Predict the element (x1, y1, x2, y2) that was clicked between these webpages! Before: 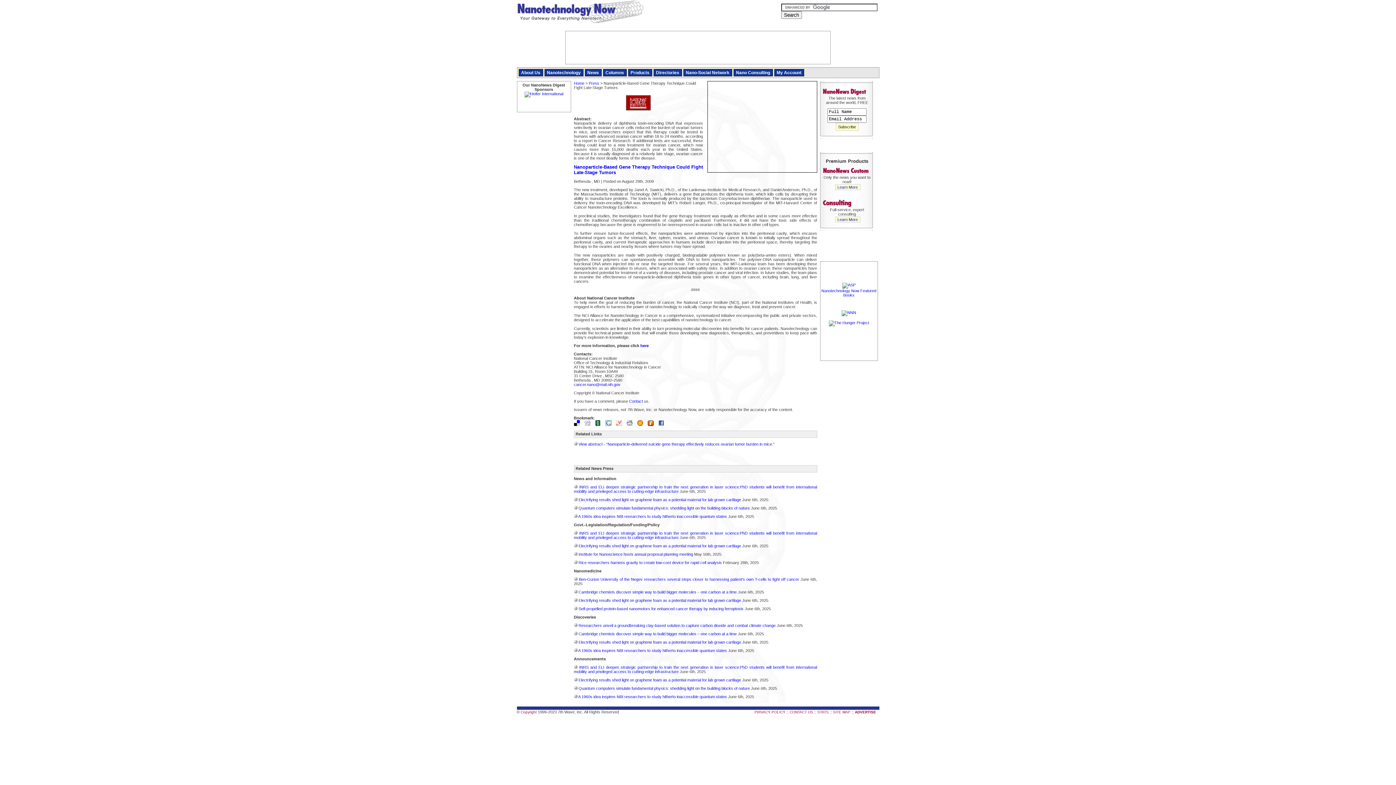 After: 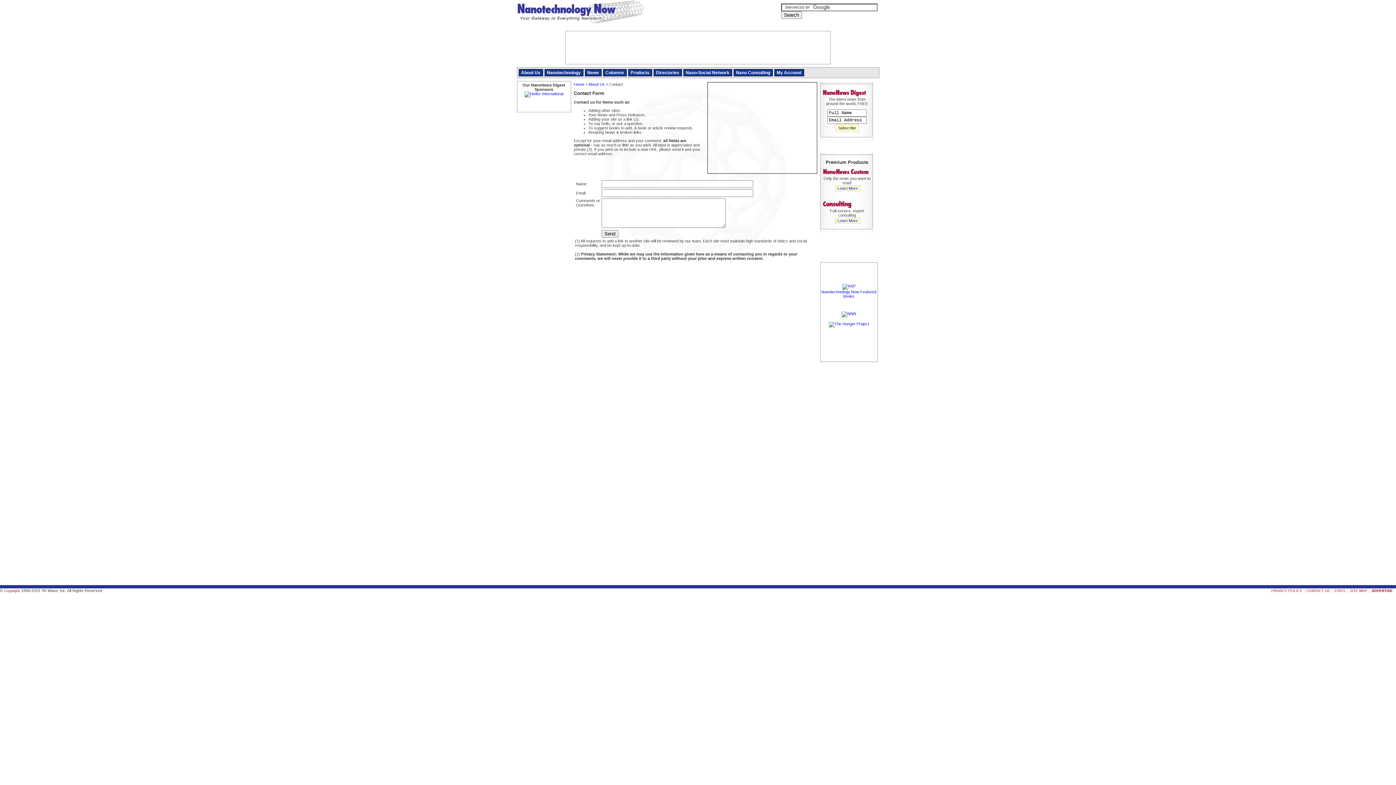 Action: bbox: (790, 710, 813, 714) label: CONTACT US